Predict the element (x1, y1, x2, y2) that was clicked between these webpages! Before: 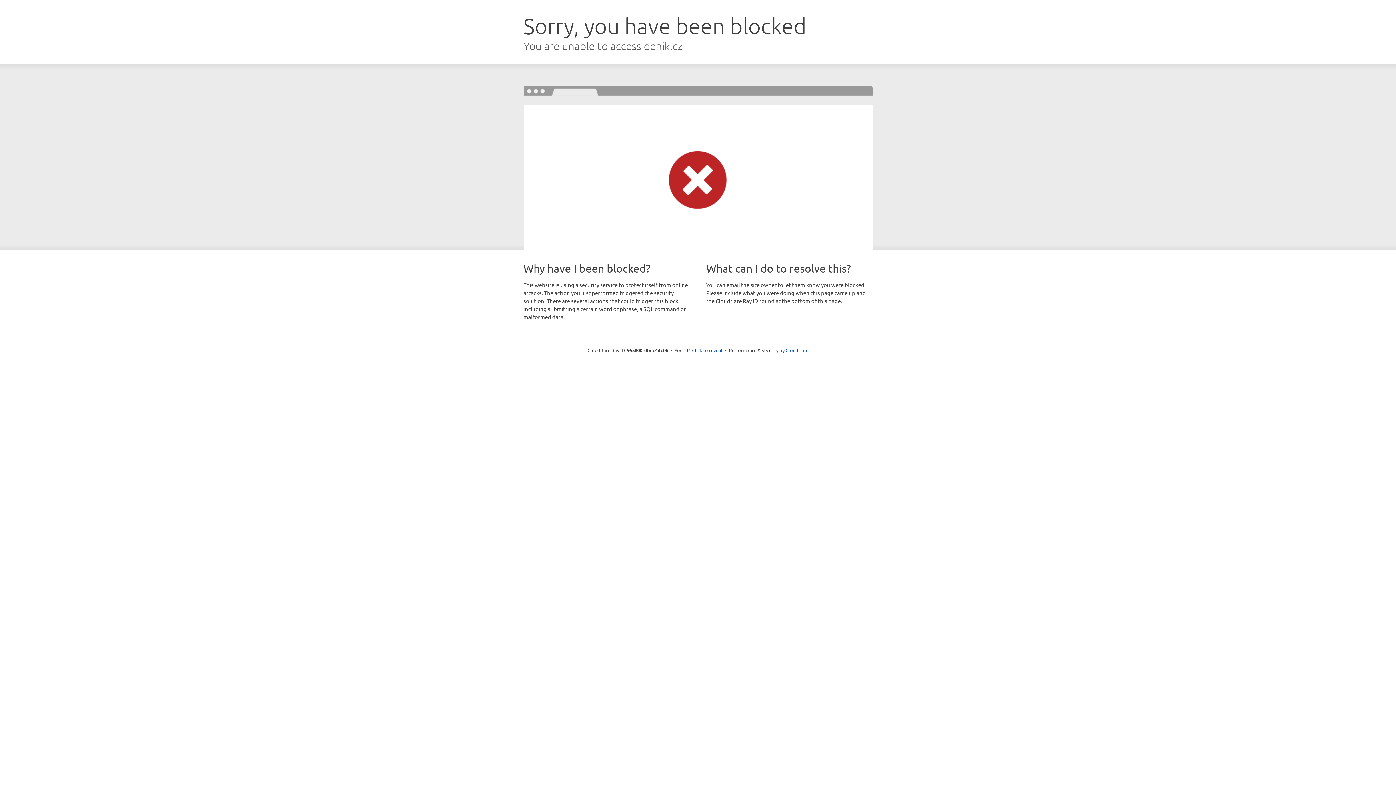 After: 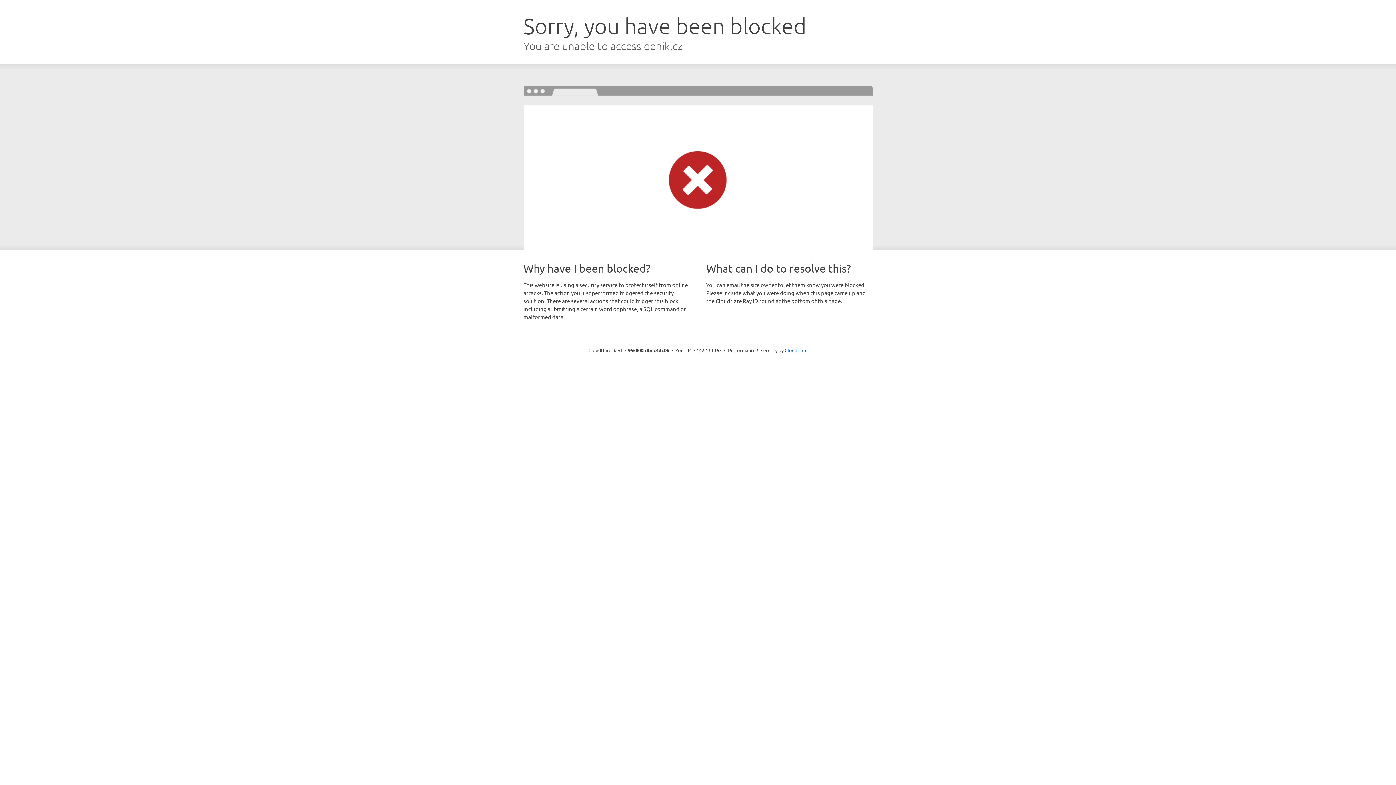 Action: bbox: (692, 346, 722, 353) label: Click to reveal